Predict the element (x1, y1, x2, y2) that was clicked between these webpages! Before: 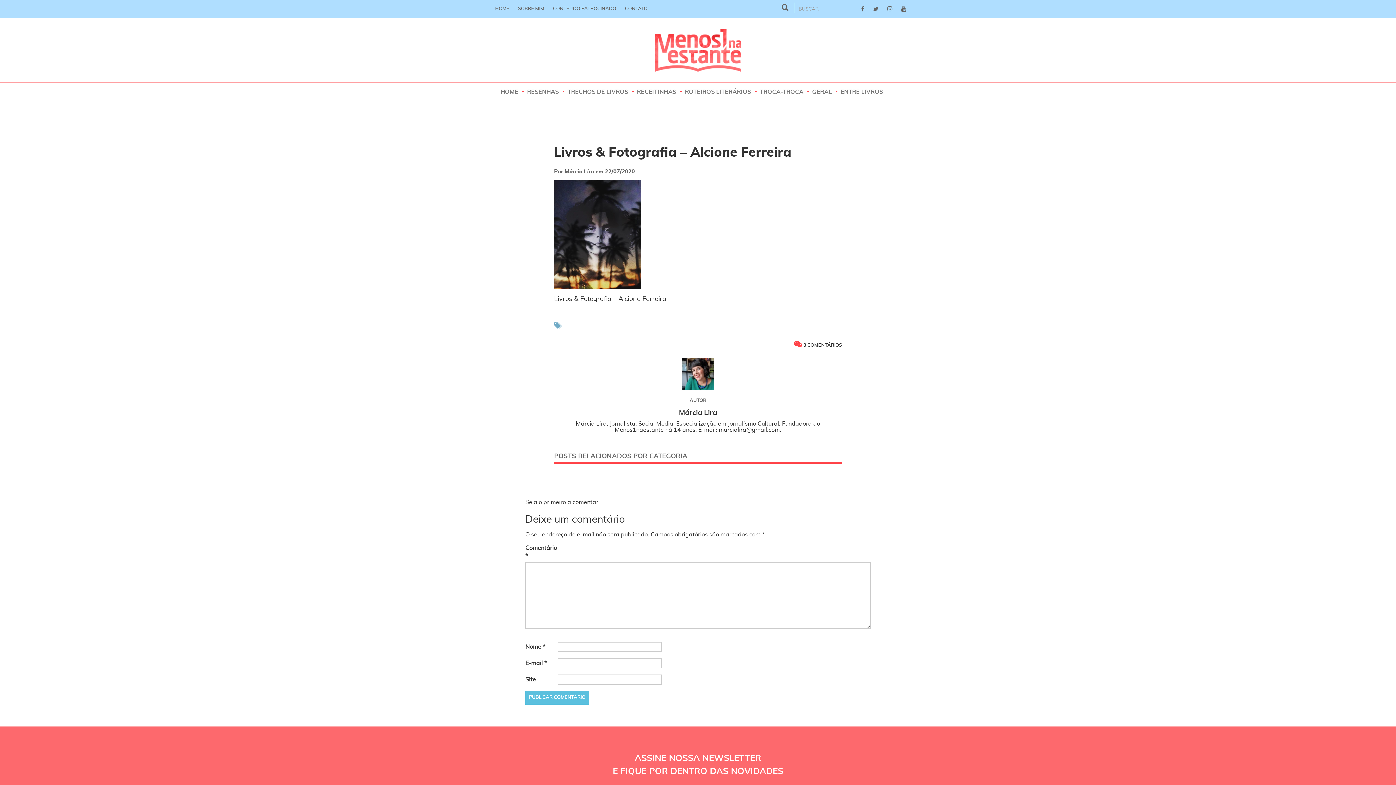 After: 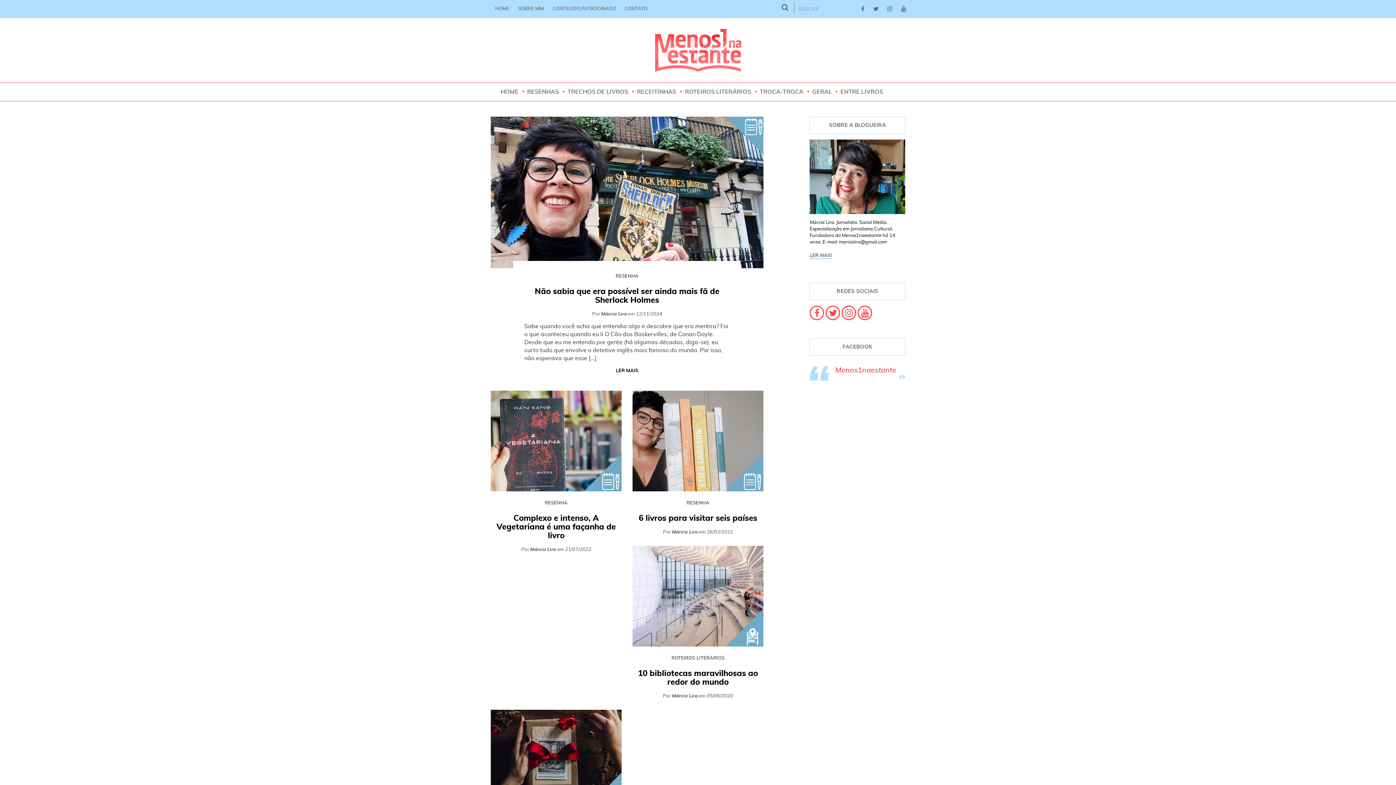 Action: label: ROTEIROS LITERÁRIOS bbox: (680, 82, 755, 101)